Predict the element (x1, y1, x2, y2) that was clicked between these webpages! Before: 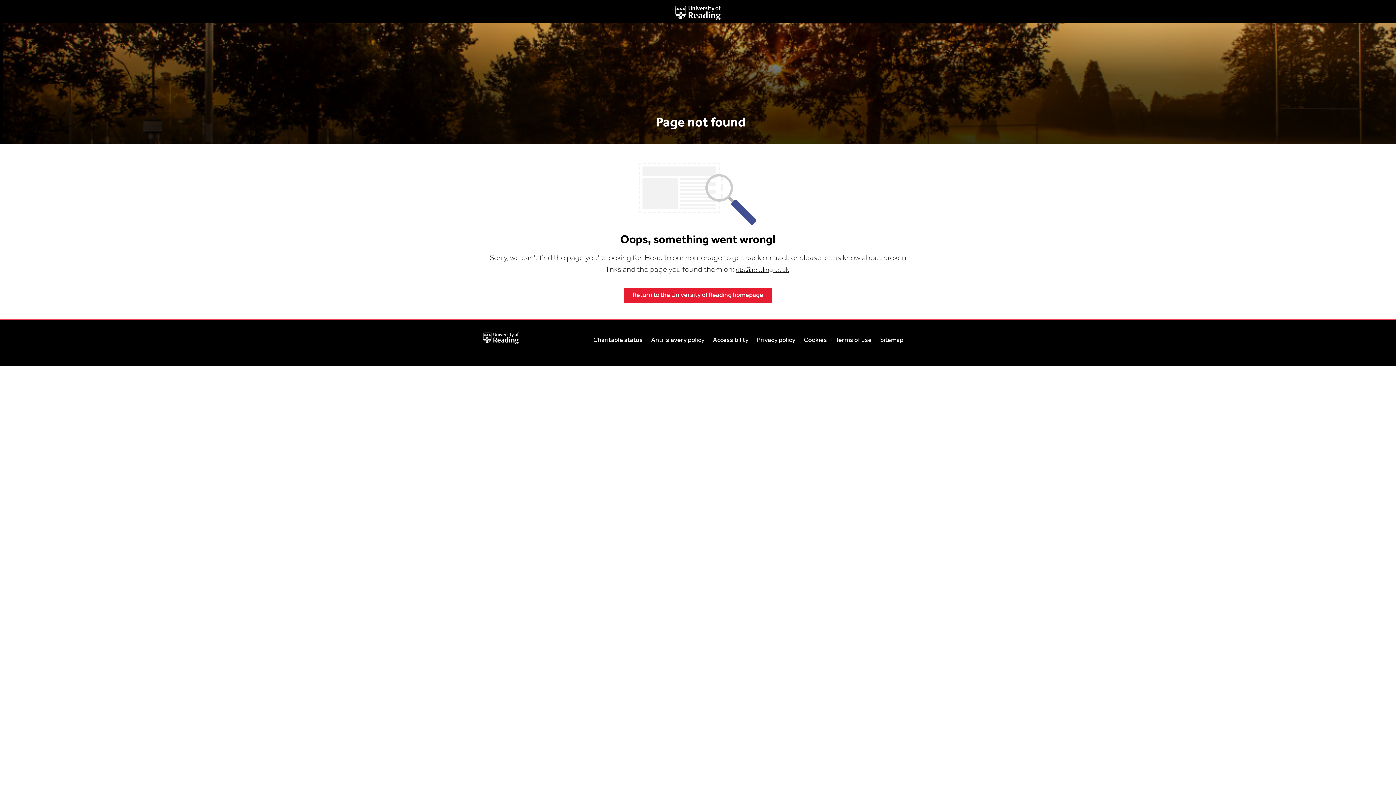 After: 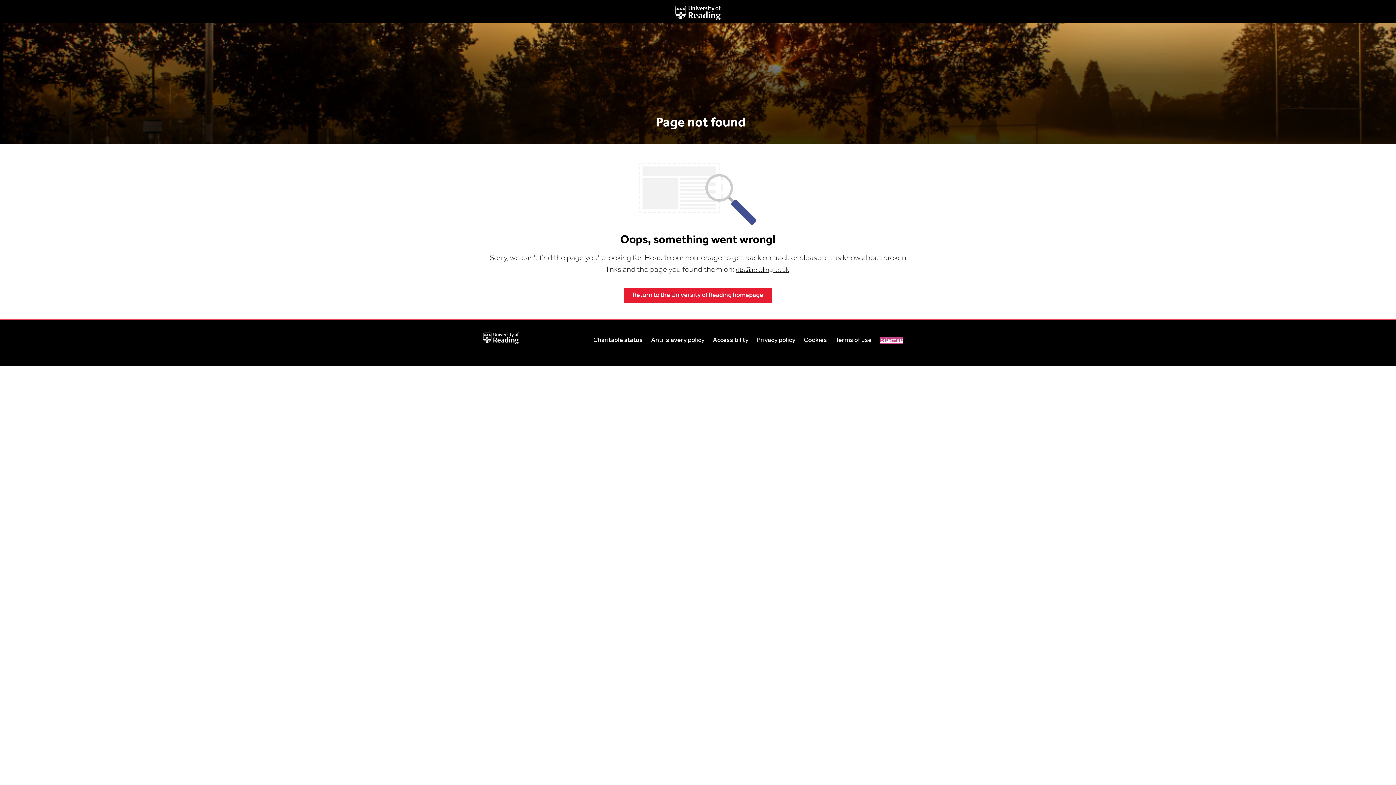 Action: label: Sitemap bbox: (880, 337, 903, 344)